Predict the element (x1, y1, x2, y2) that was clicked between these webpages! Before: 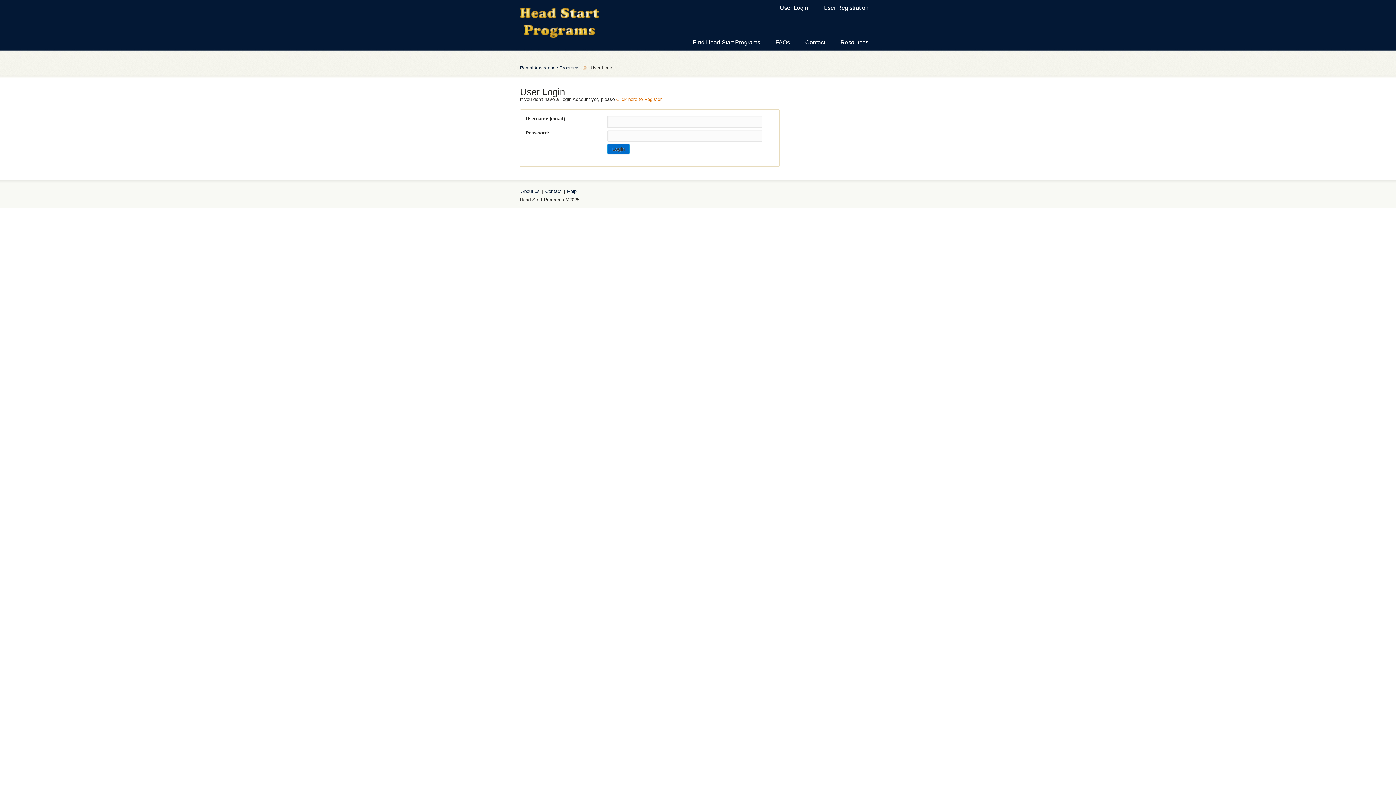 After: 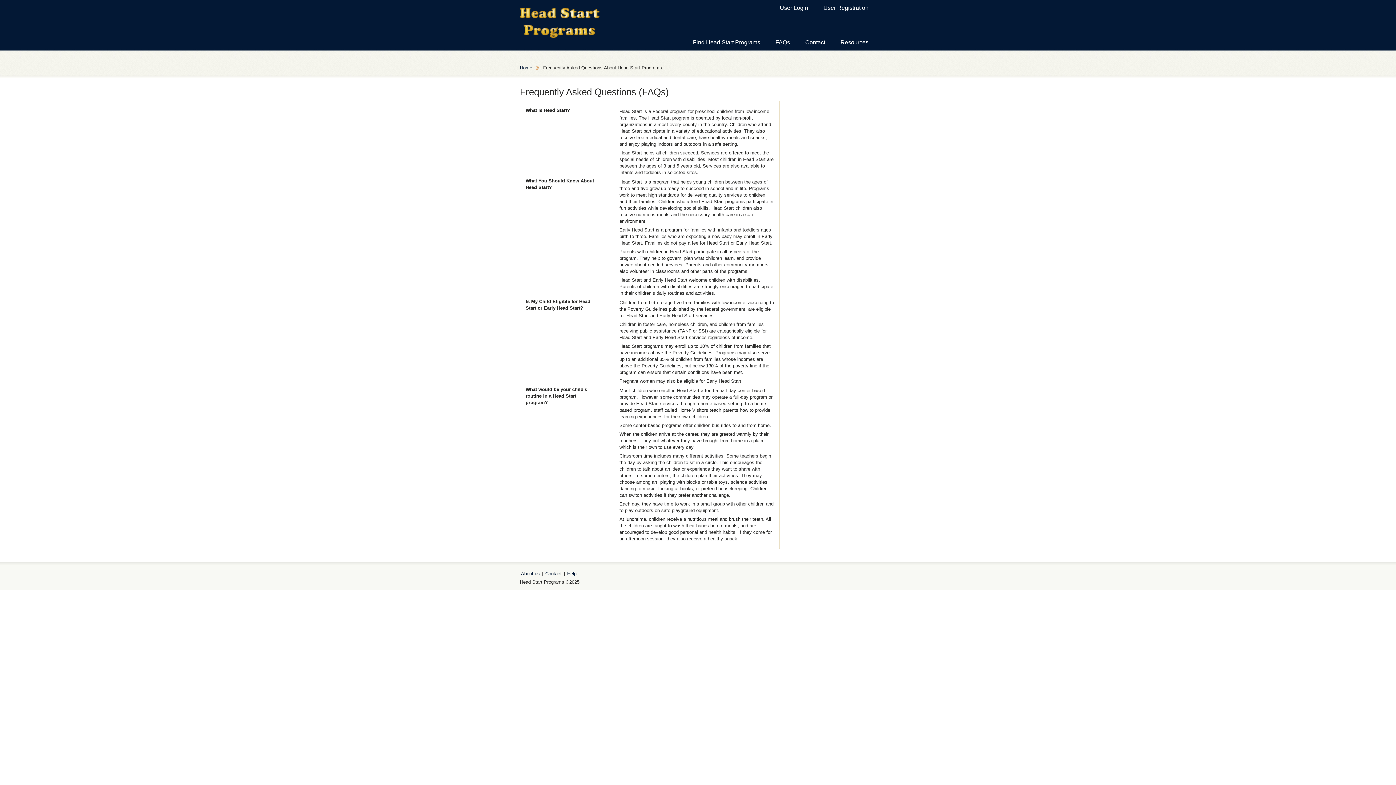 Action: label: Help bbox: (567, 188, 576, 194)